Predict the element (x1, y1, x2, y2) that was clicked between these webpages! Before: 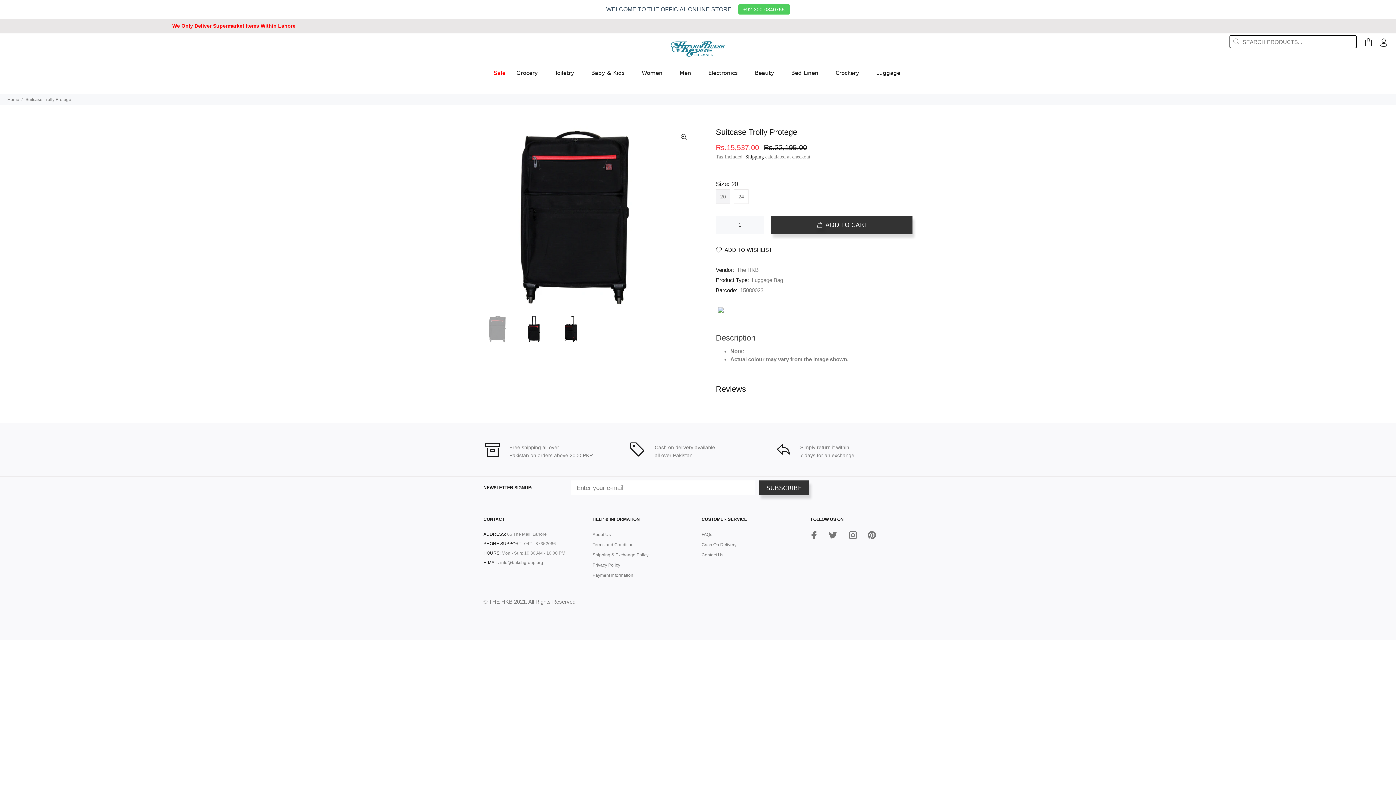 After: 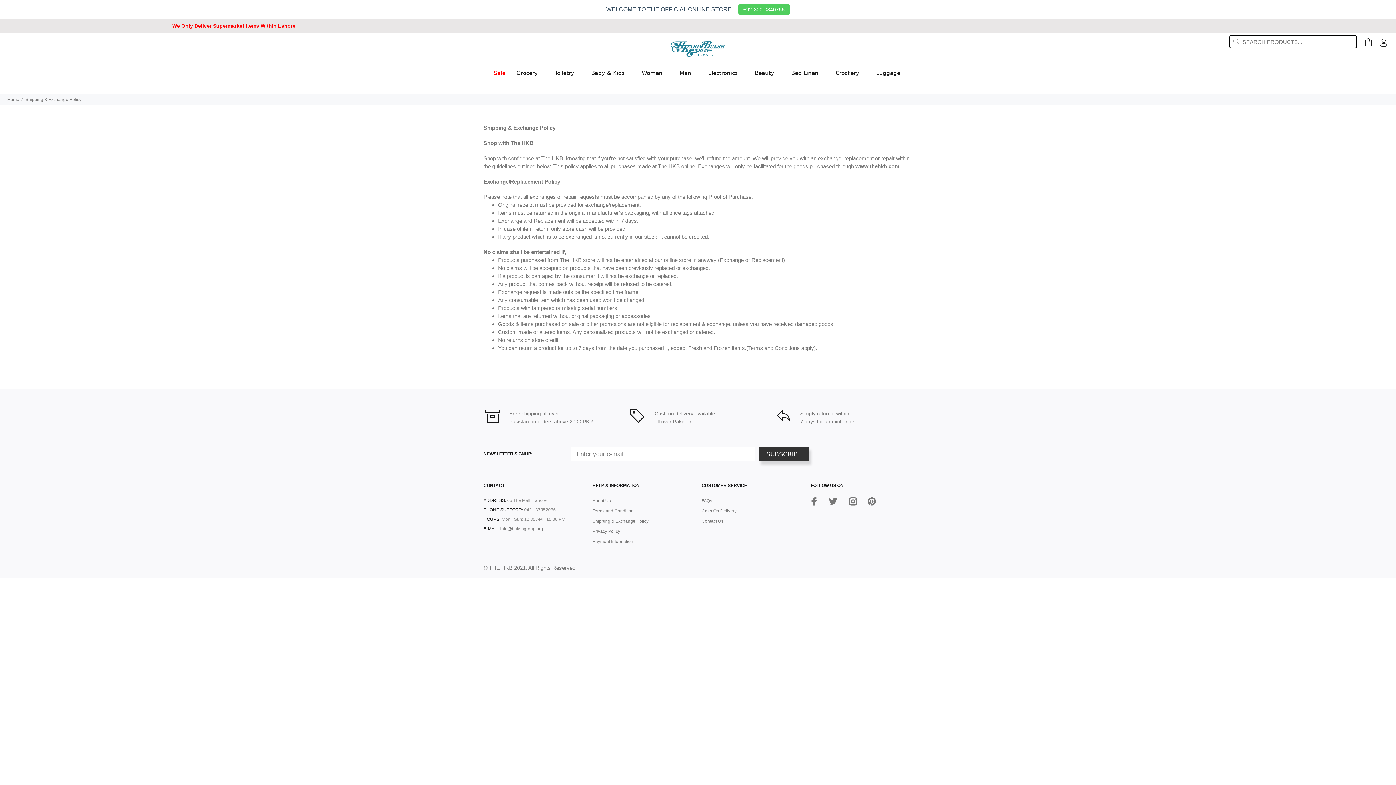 Action: bbox: (592, 550, 648, 560) label: Shipping & Exchange Policy